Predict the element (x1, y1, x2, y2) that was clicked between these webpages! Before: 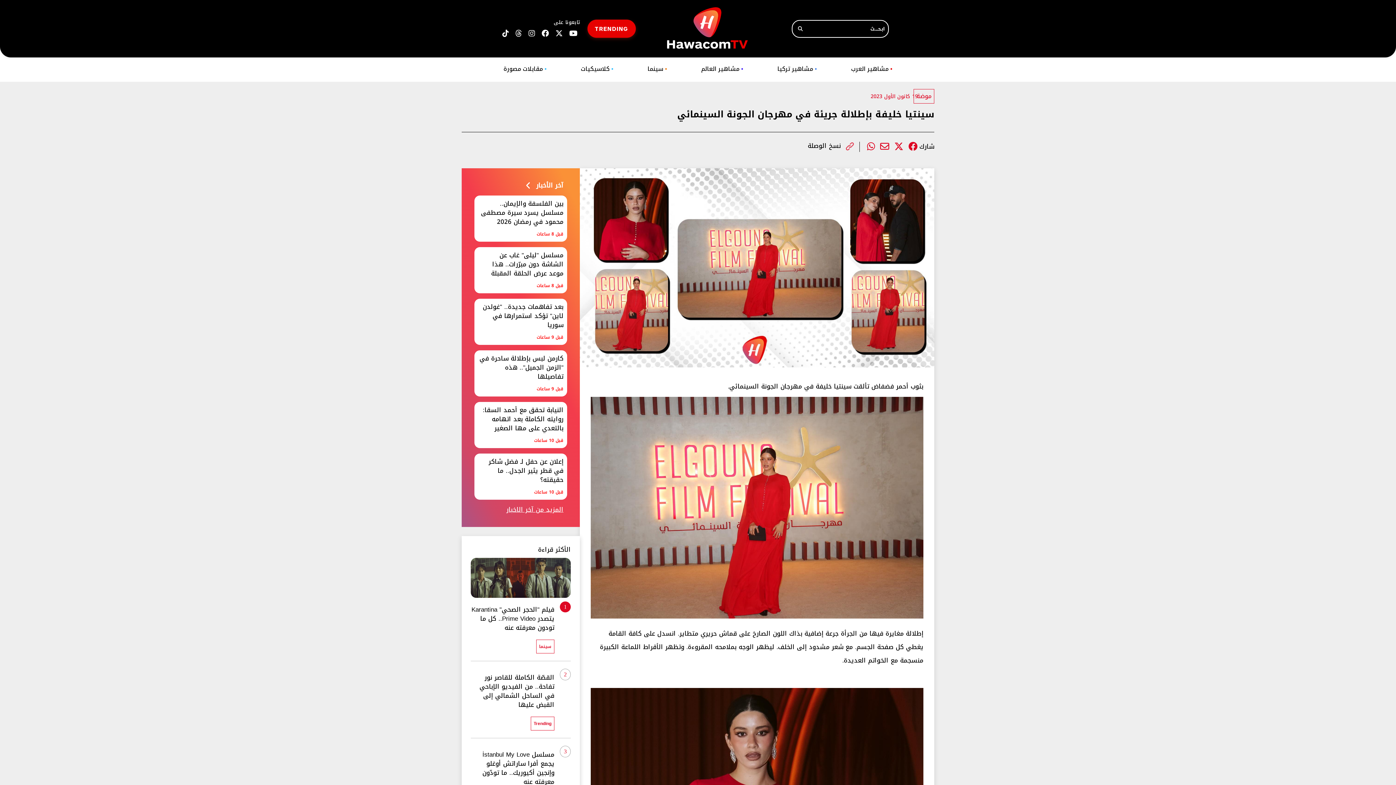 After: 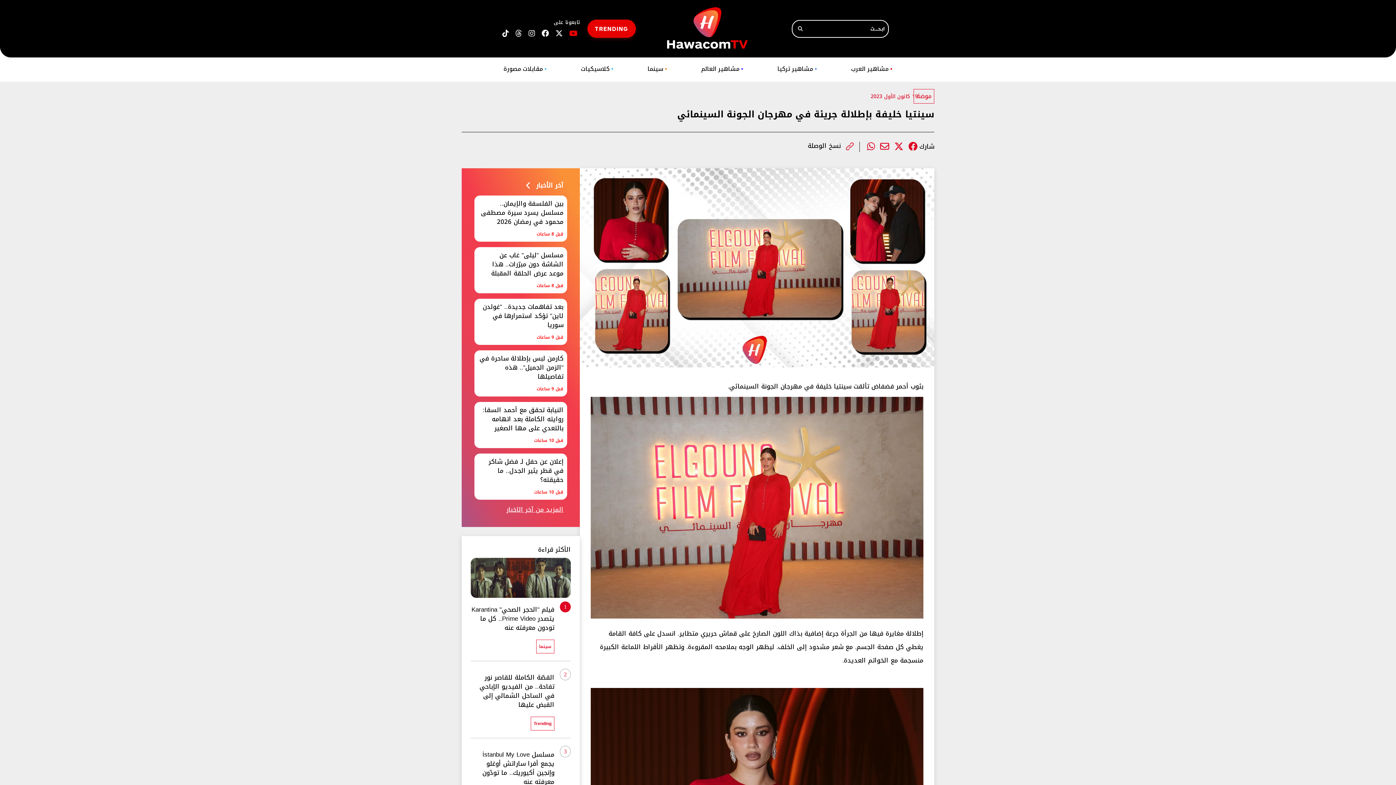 Action: bbox: (566, 27, 580, 40)